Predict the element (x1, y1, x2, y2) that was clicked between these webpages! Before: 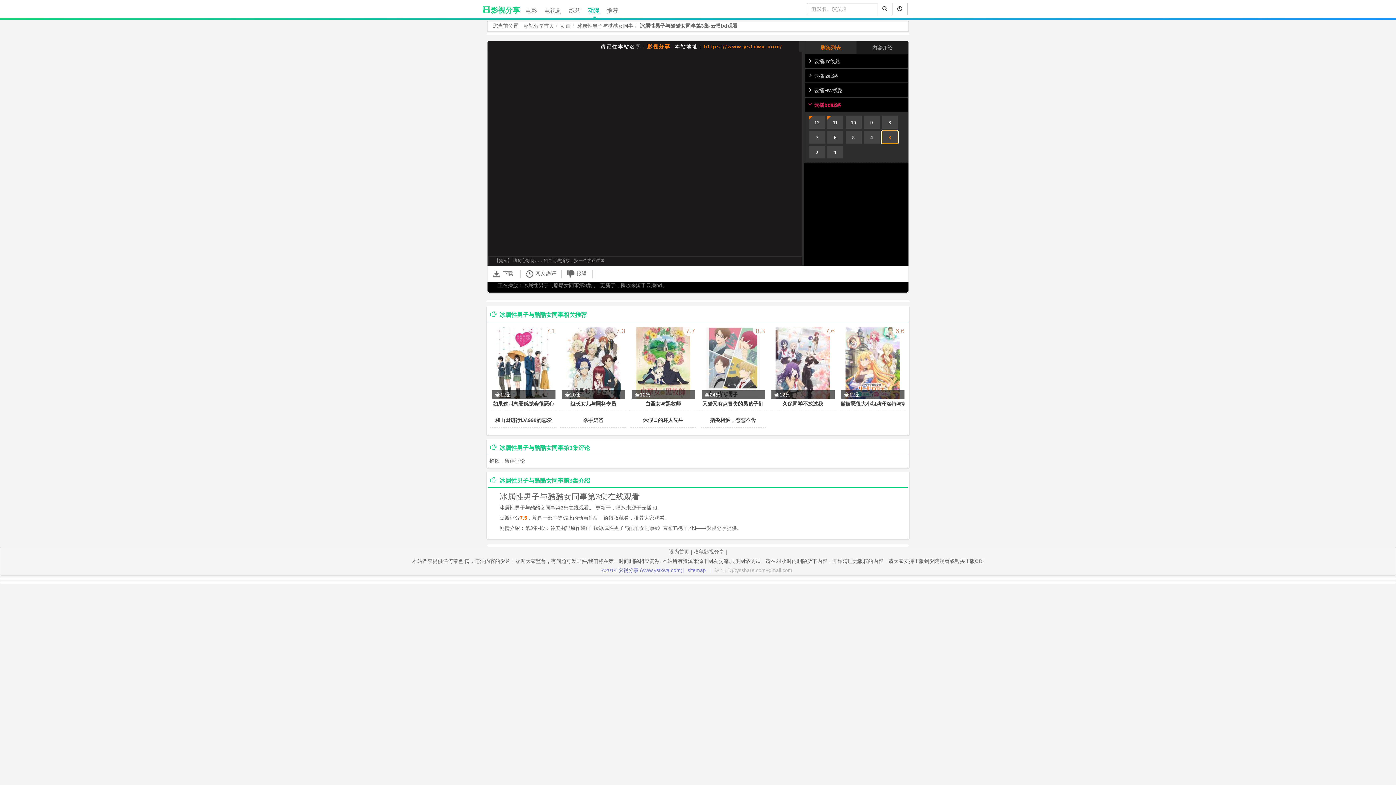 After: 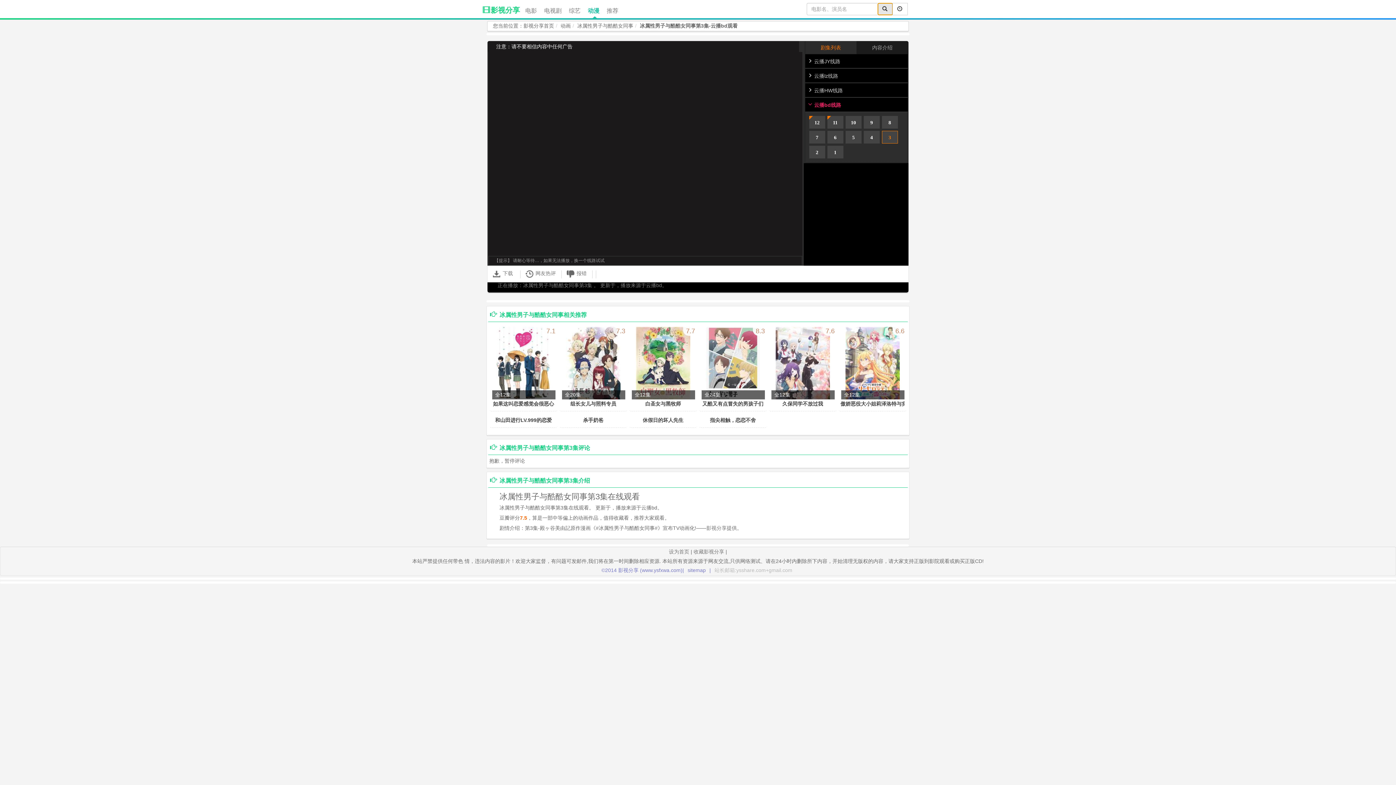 Action: bbox: (877, 2, 893, 15)